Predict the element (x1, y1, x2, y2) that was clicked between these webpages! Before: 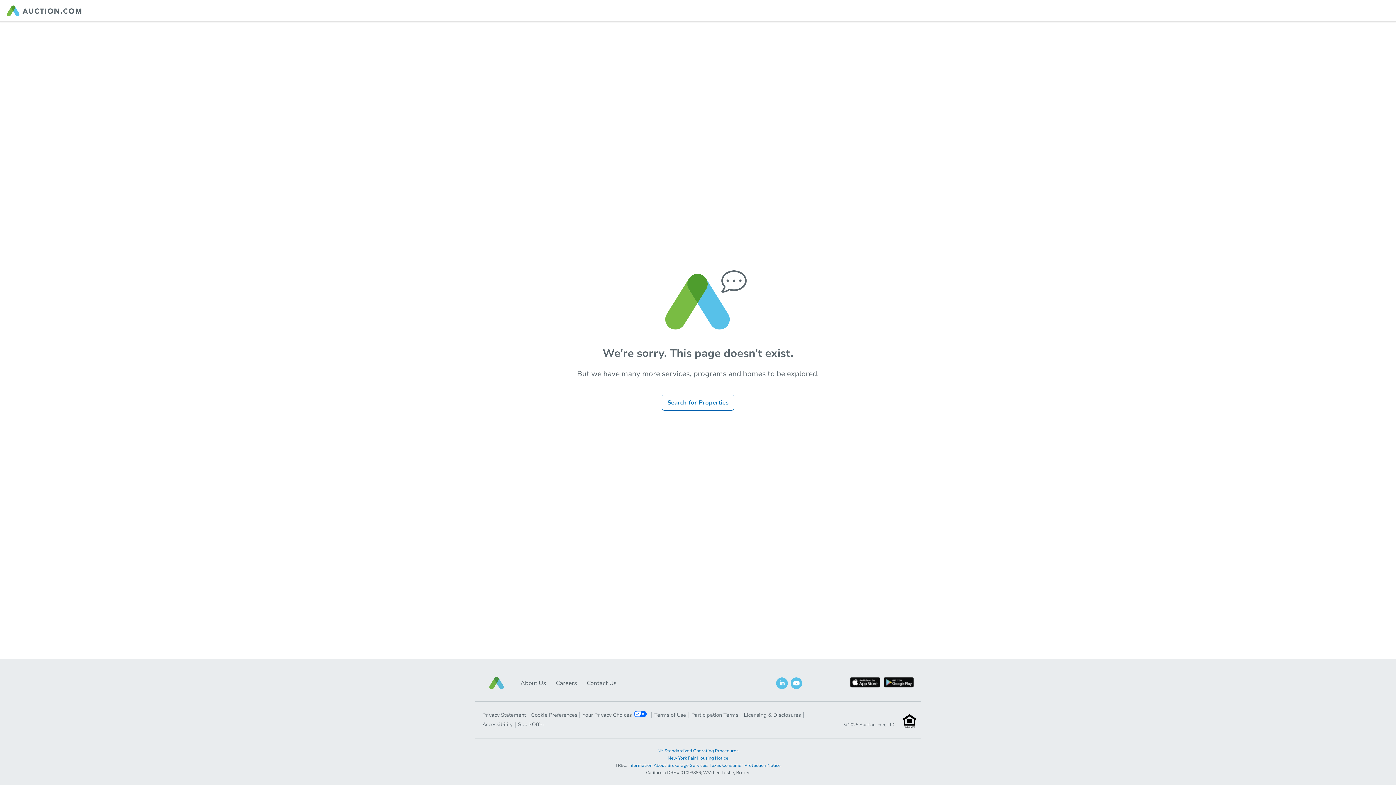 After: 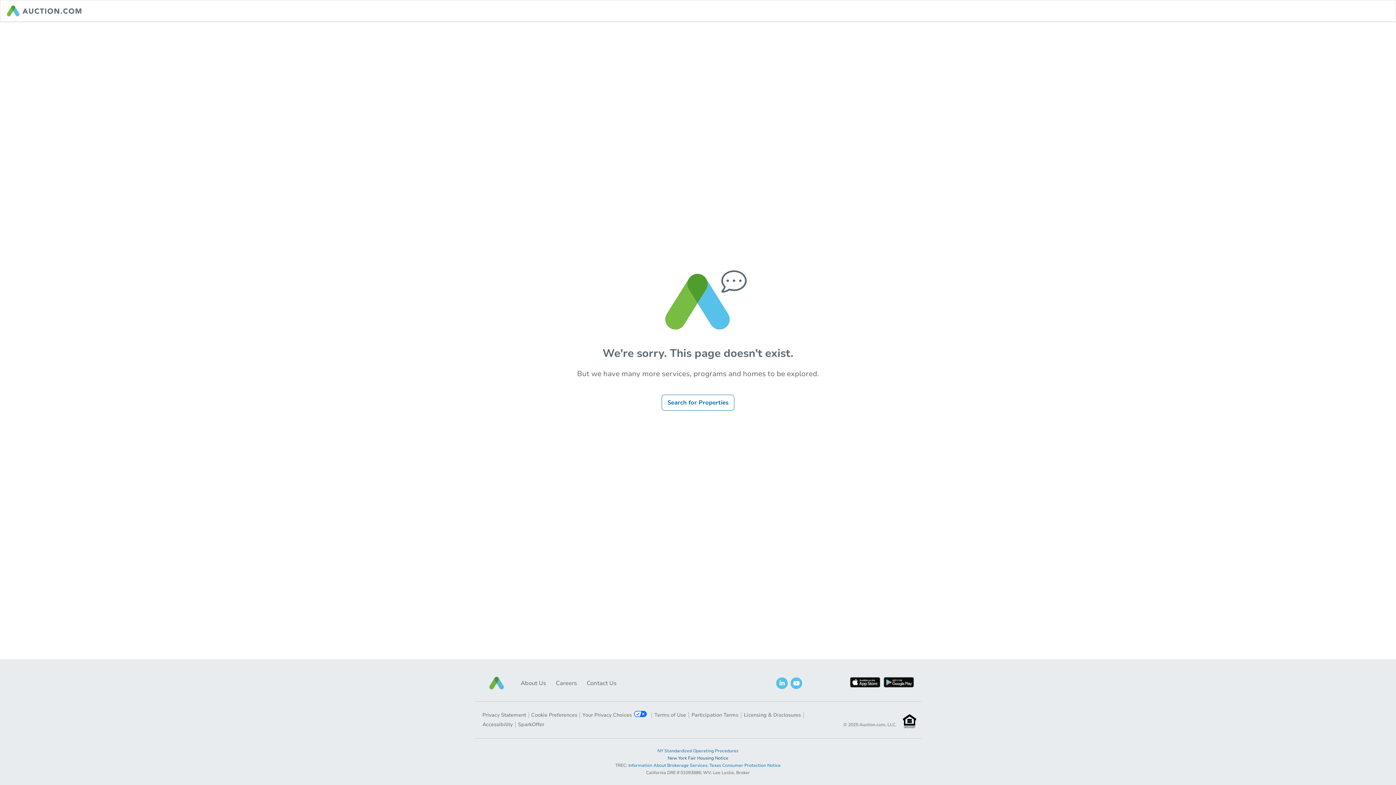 Action: label: New York Fair Housing Notice bbox: (667, 755, 728, 761)